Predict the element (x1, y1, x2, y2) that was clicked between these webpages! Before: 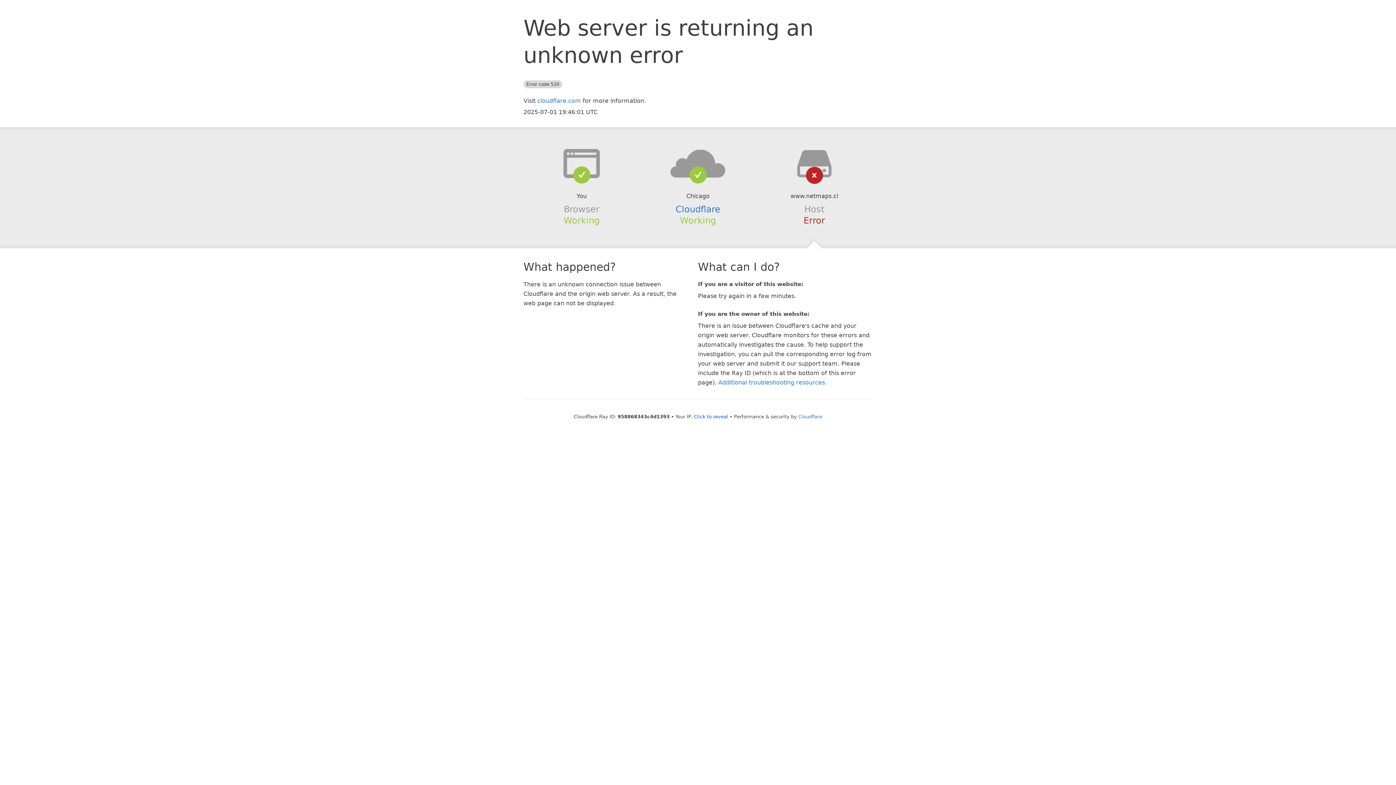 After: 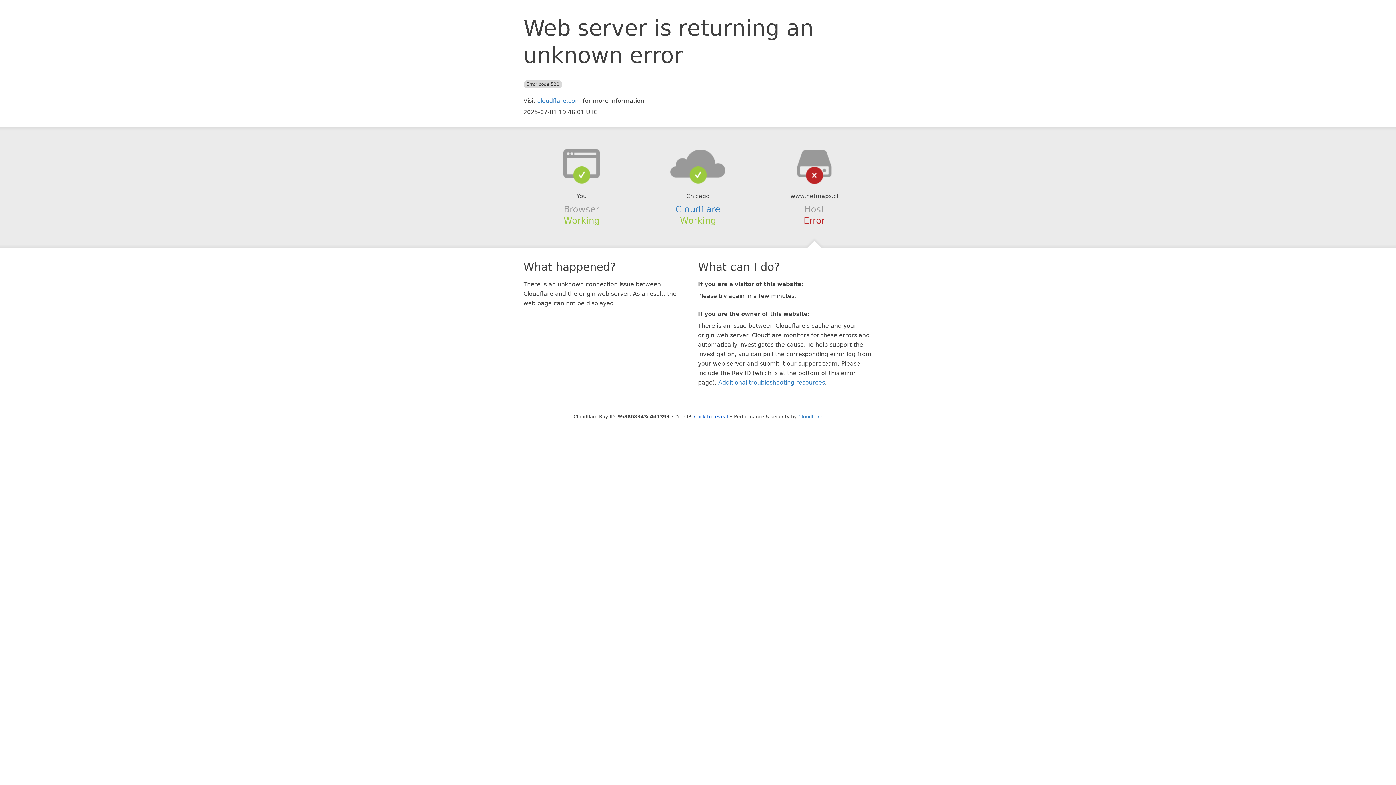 Action: bbox: (639, 148, 756, 178)